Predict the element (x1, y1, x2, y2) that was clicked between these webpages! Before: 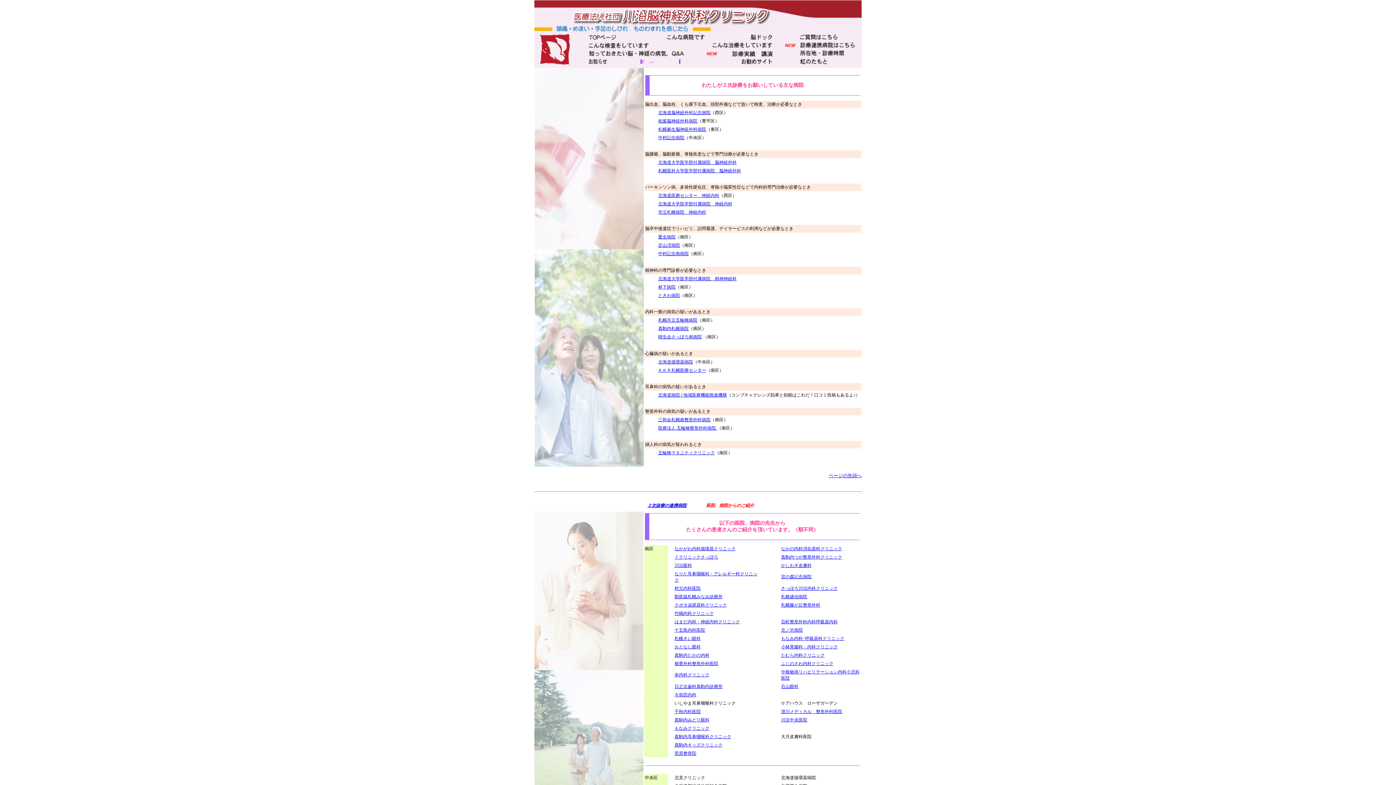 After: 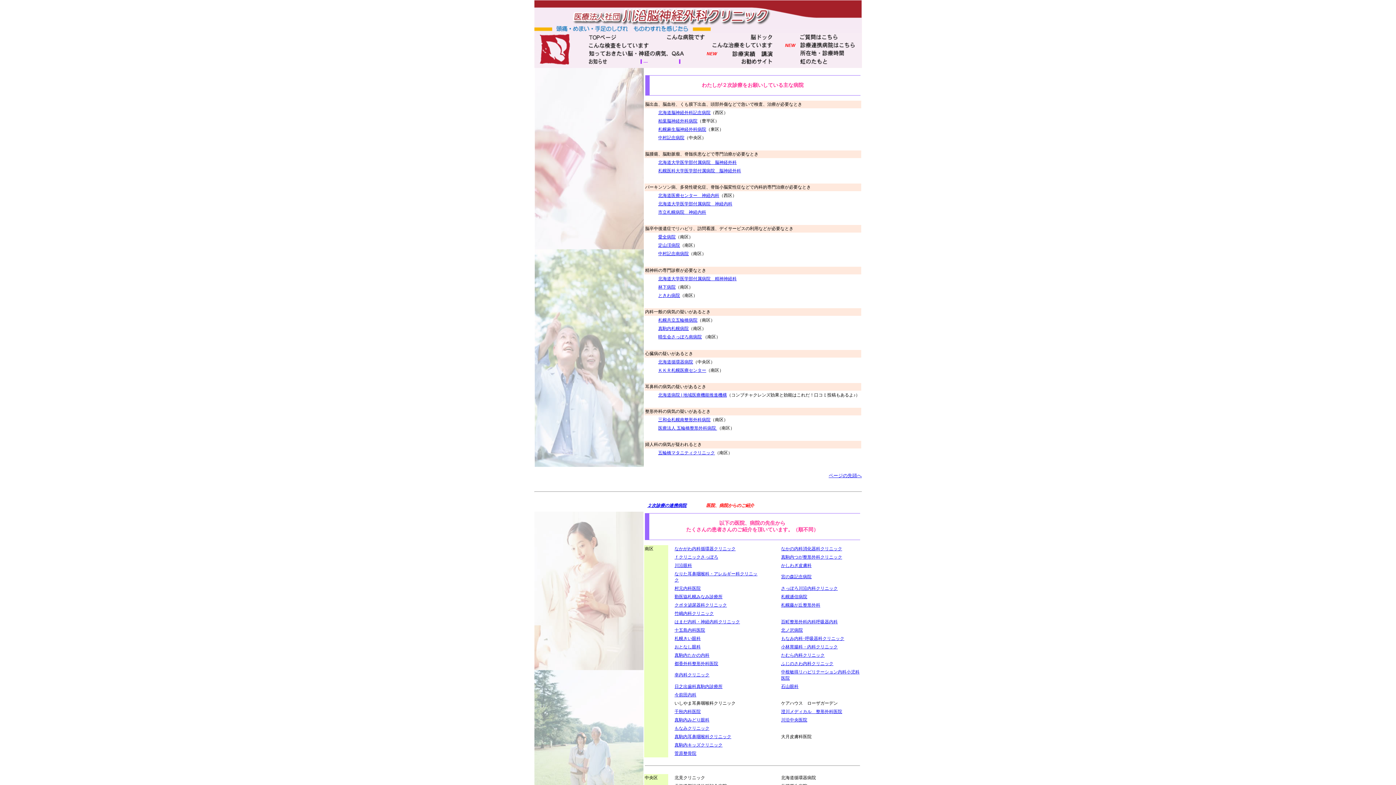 Action: label: 百町整形外科内科呼吸器内科 bbox: (781, 619, 838, 624)